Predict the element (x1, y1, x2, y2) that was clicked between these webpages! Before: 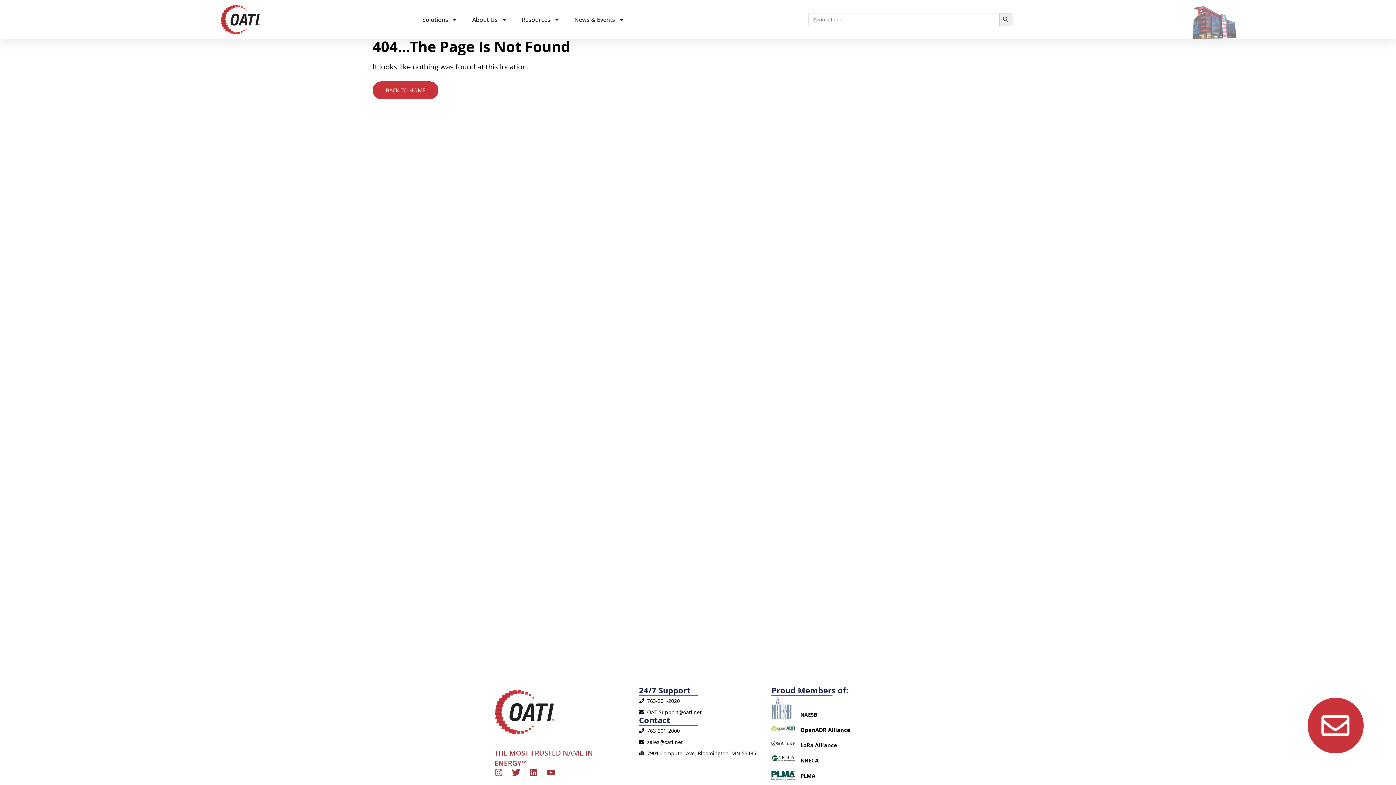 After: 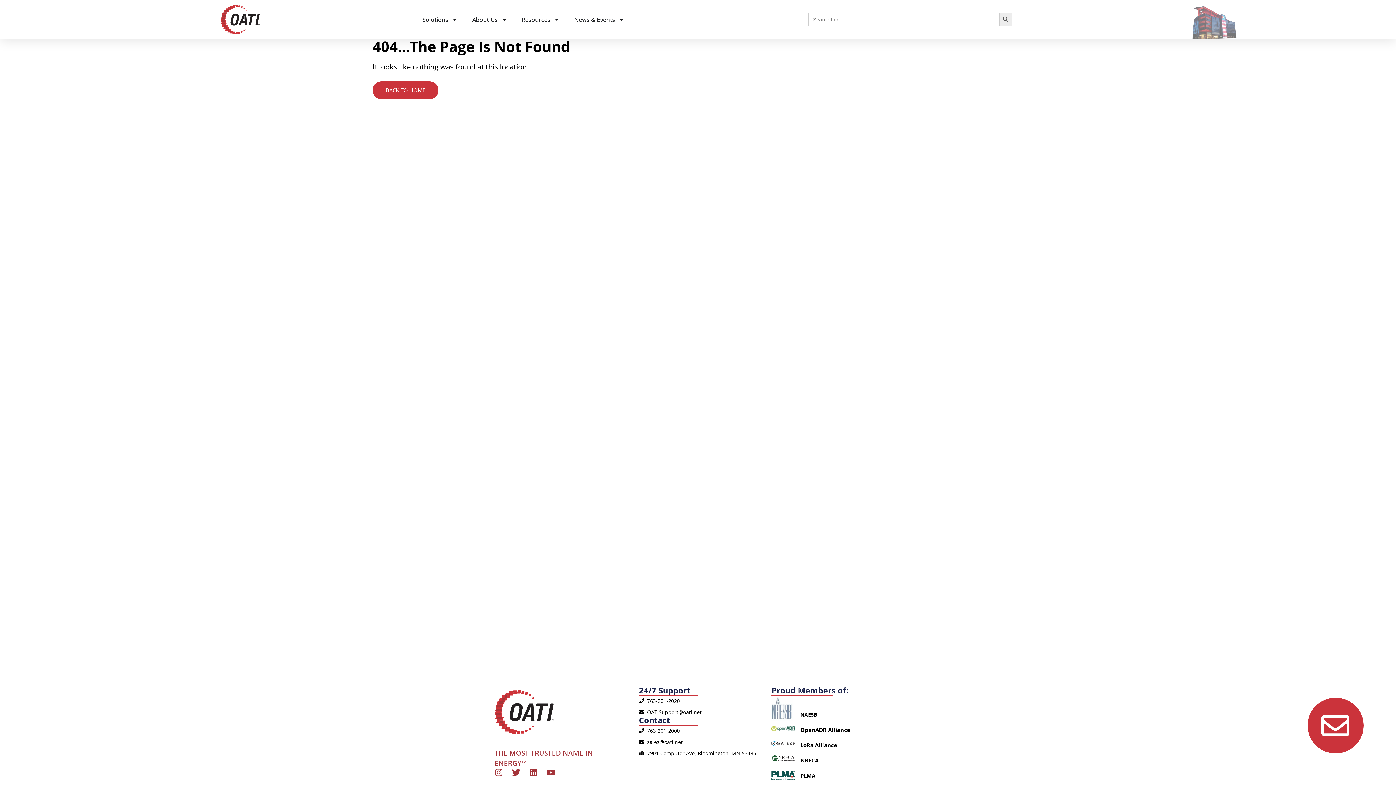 Action: bbox: (639, 738, 757, 746) label: sales@oati.net